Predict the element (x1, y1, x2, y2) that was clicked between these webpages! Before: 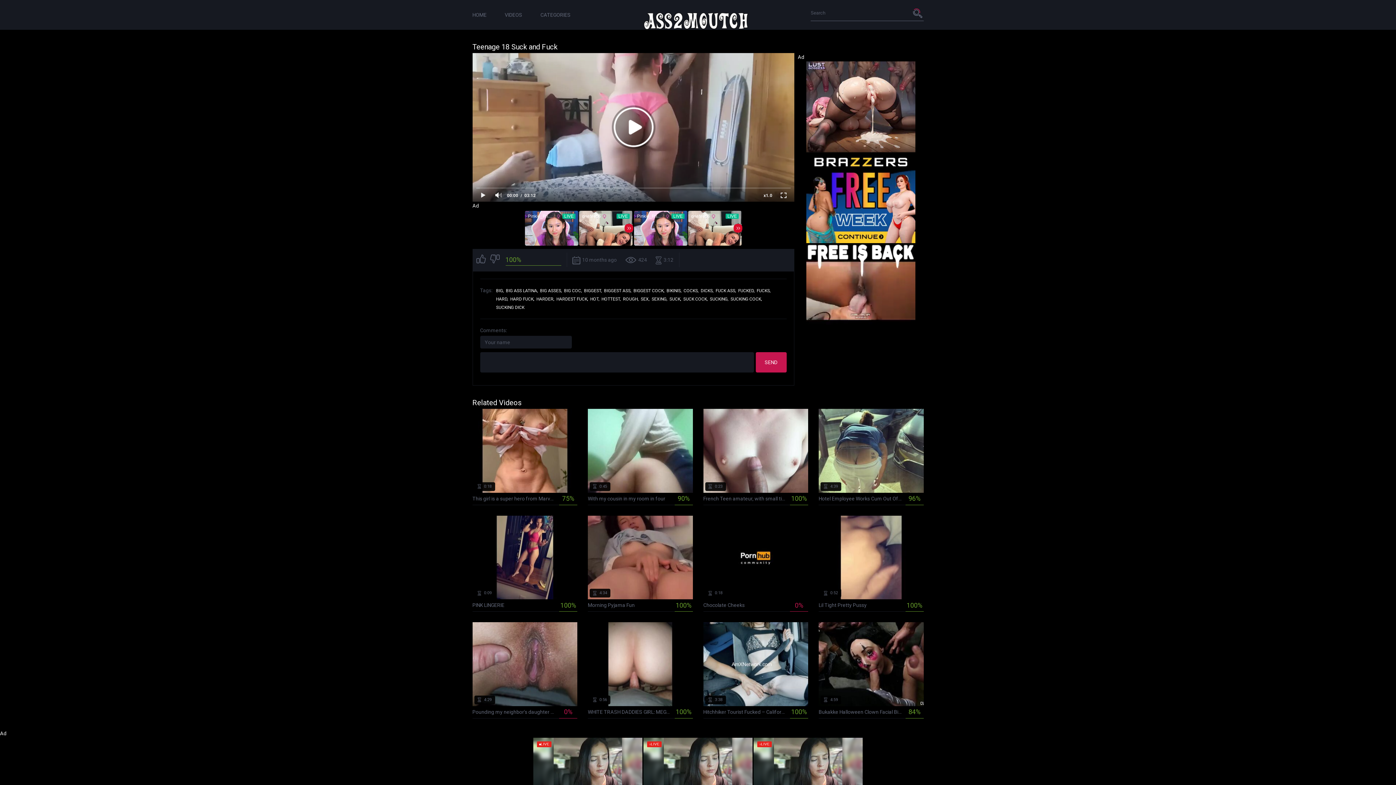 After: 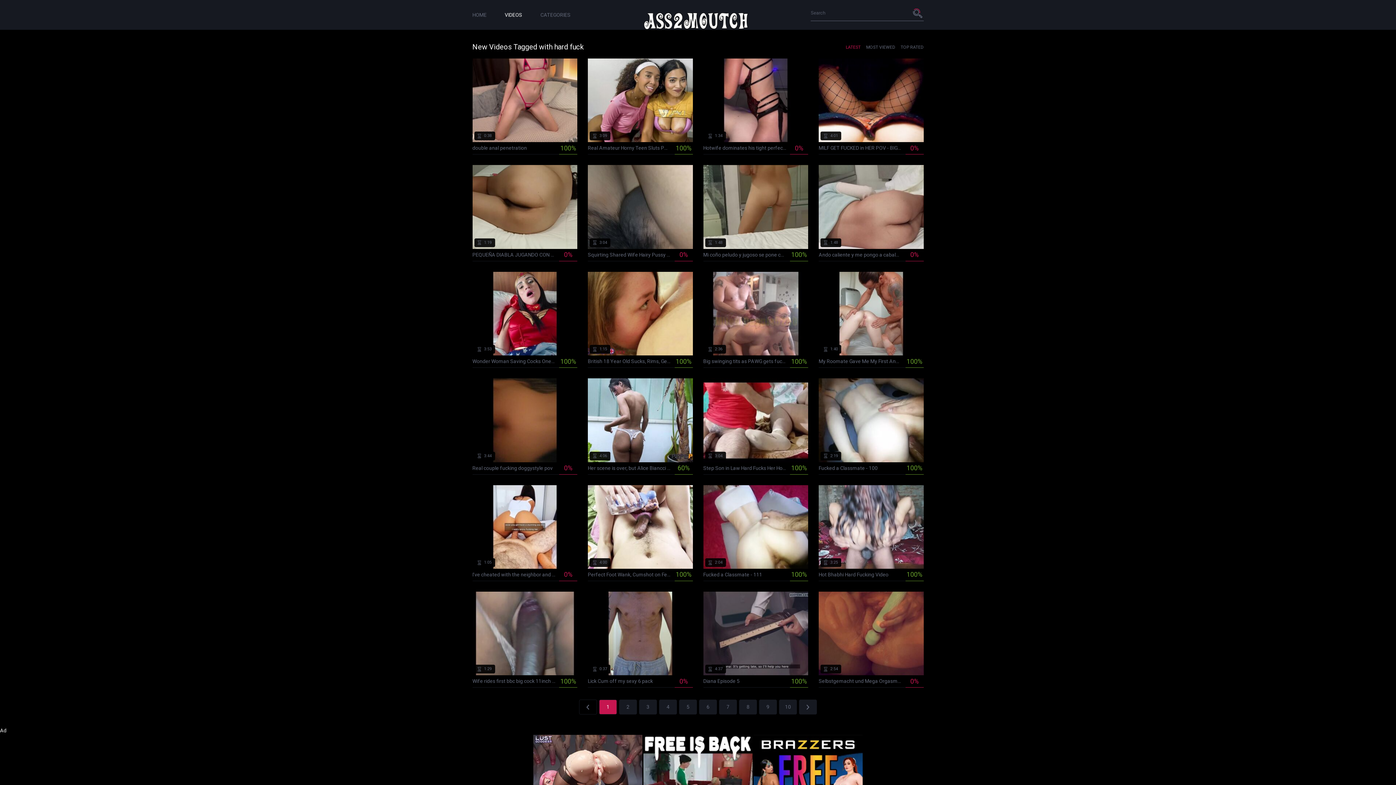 Action: bbox: (510, 296, 534, 301) label: HARD FUCK,